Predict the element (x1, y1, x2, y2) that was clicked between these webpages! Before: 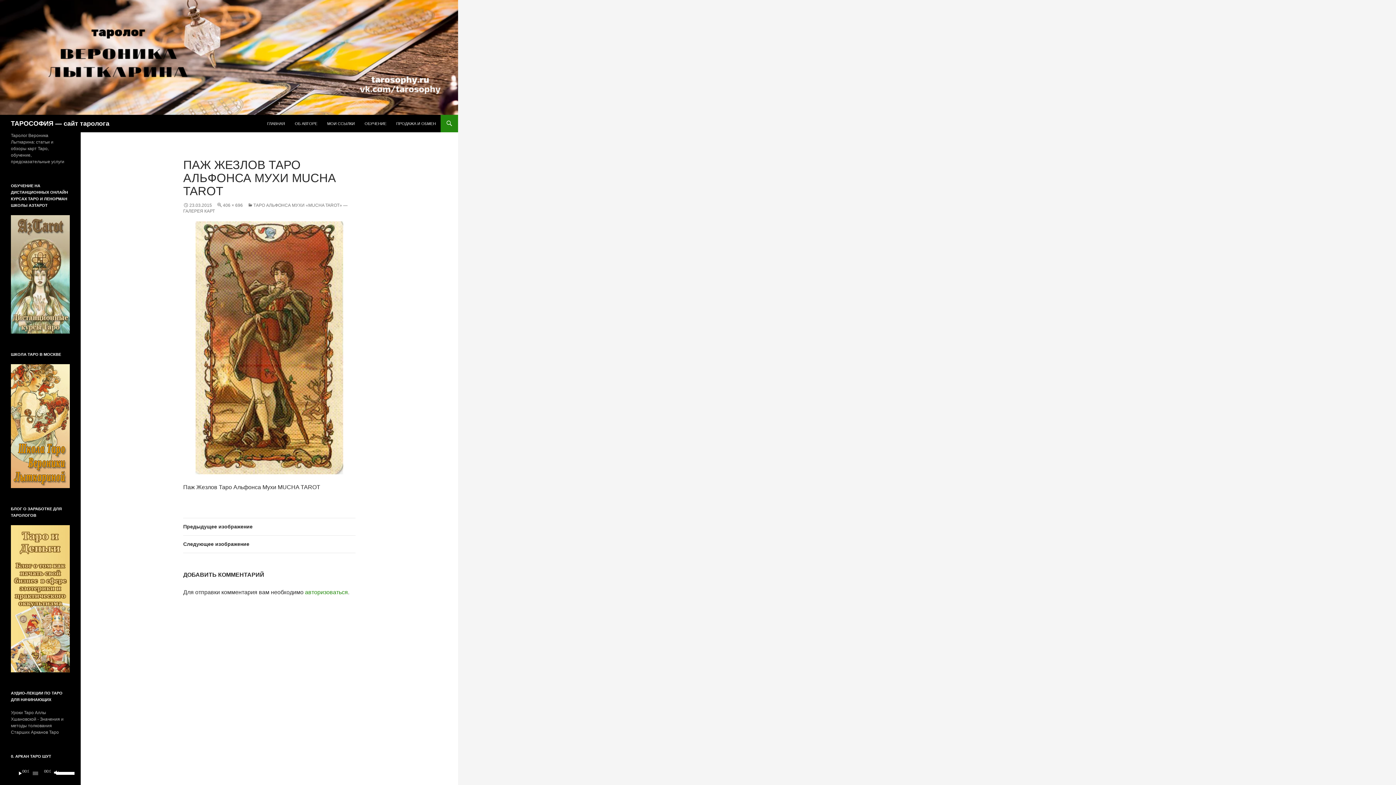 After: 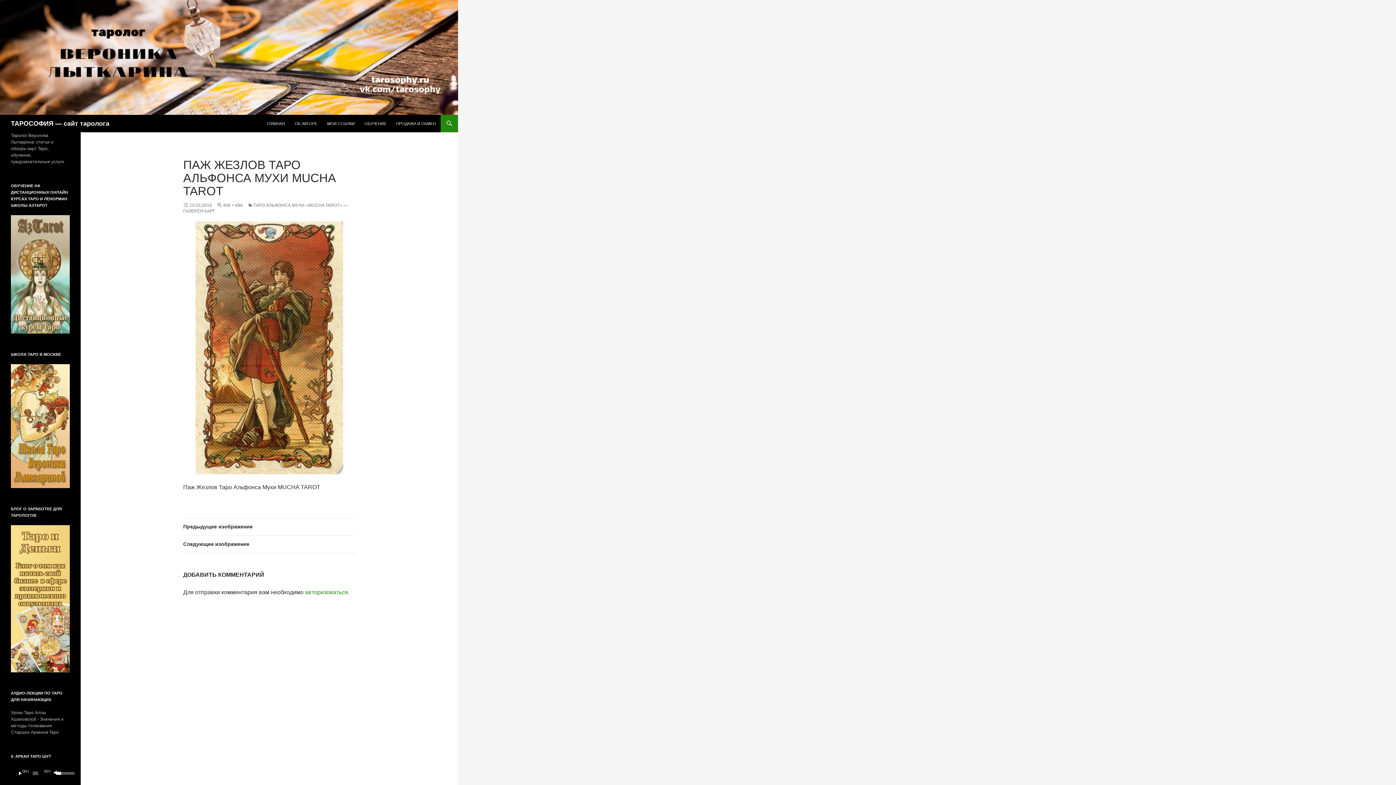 Action: bbox: (56, 766, 66, 779) label: Регулятор громкости